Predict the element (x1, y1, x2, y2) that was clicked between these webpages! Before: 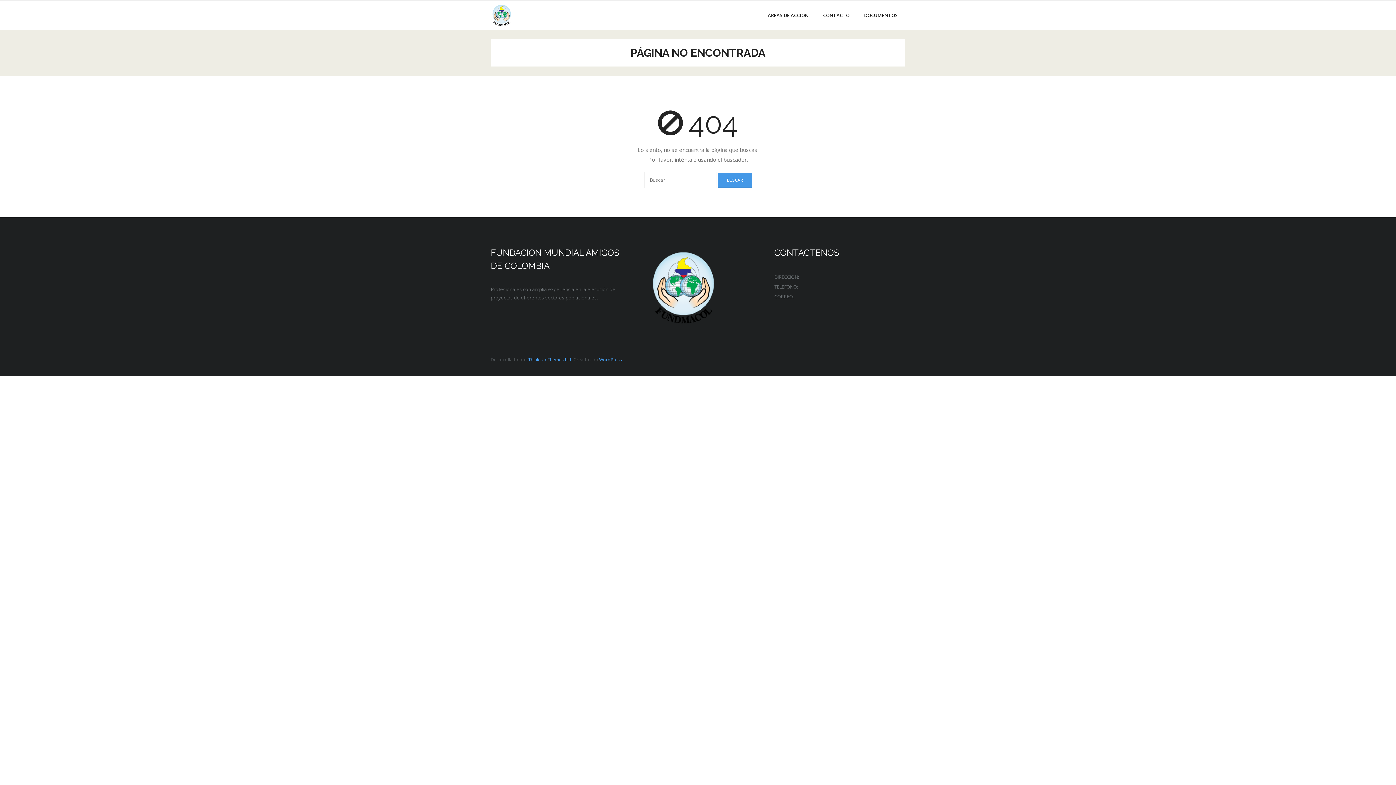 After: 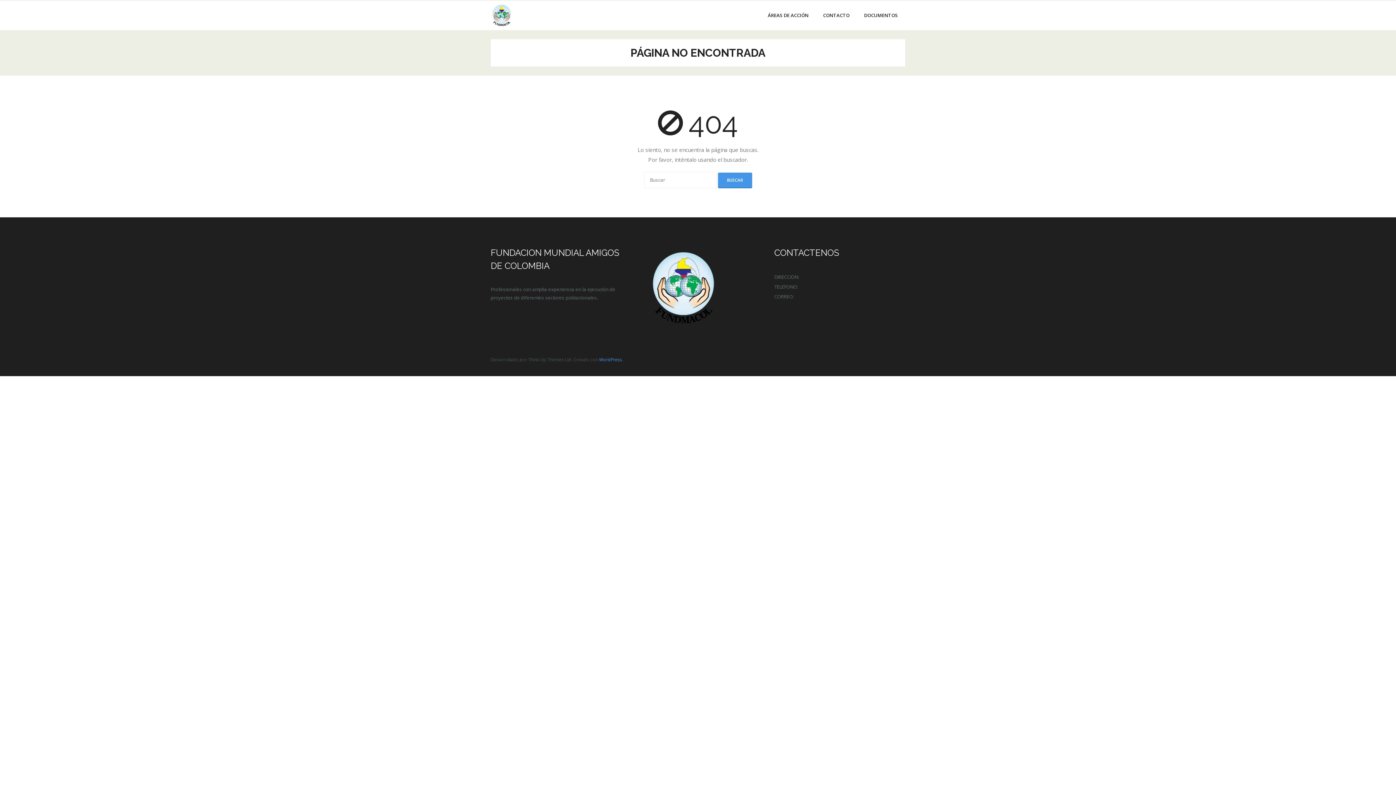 Action: bbox: (528, 356, 571, 362) label: Think Up Themes Ltd